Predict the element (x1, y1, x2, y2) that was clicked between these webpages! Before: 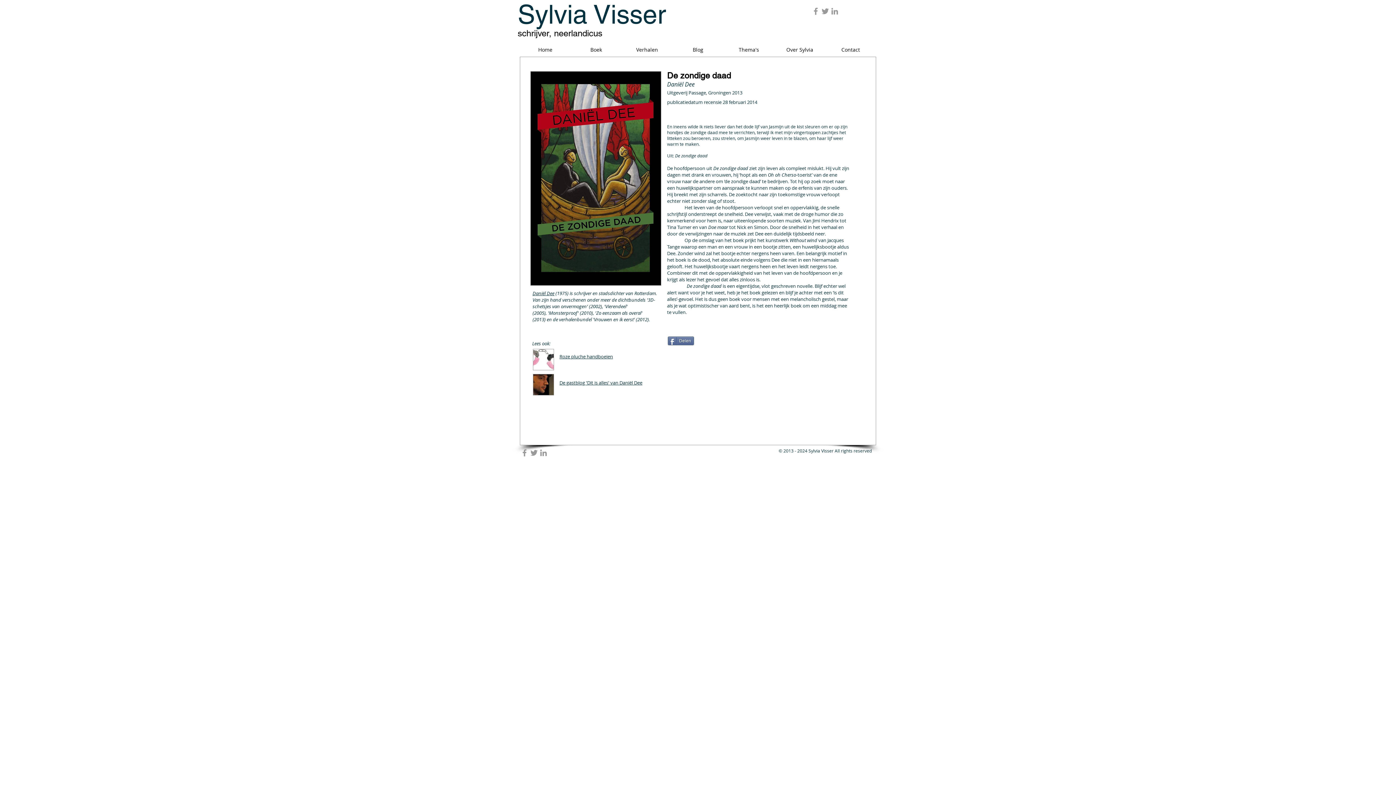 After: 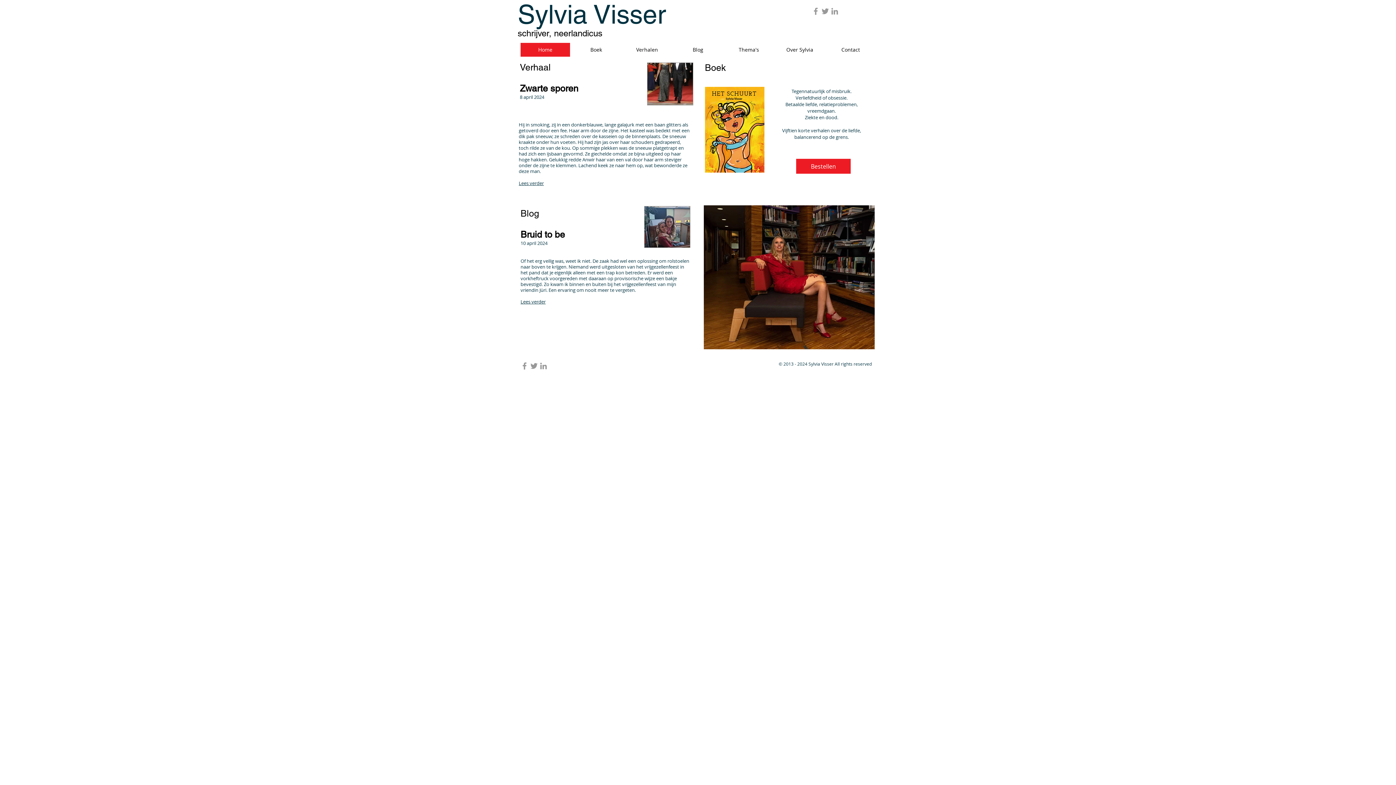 Action: label: schrijver, neerlandicus bbox: (517, 28, 602, 38)